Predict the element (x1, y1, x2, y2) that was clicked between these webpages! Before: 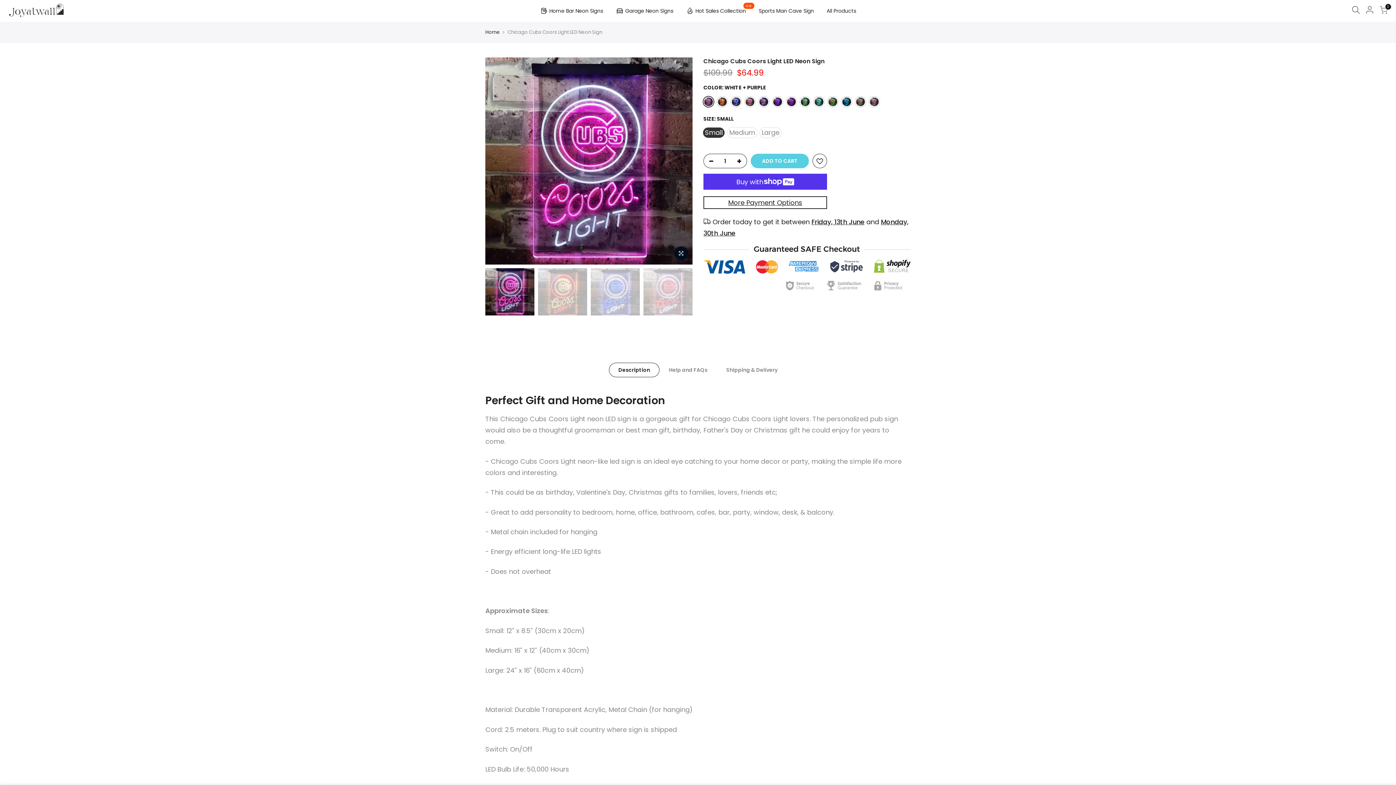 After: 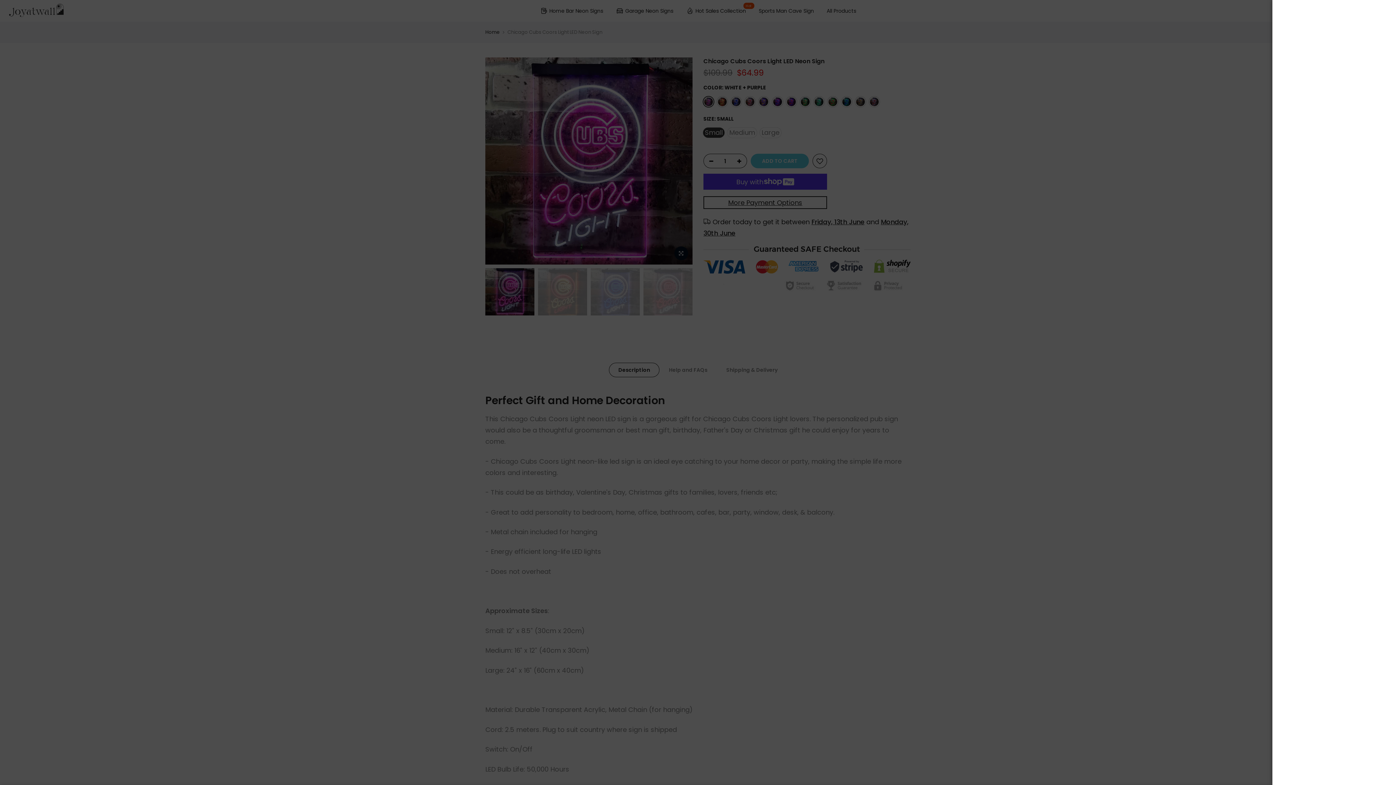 Action: bbox: (1349, 5, 1363, 16)